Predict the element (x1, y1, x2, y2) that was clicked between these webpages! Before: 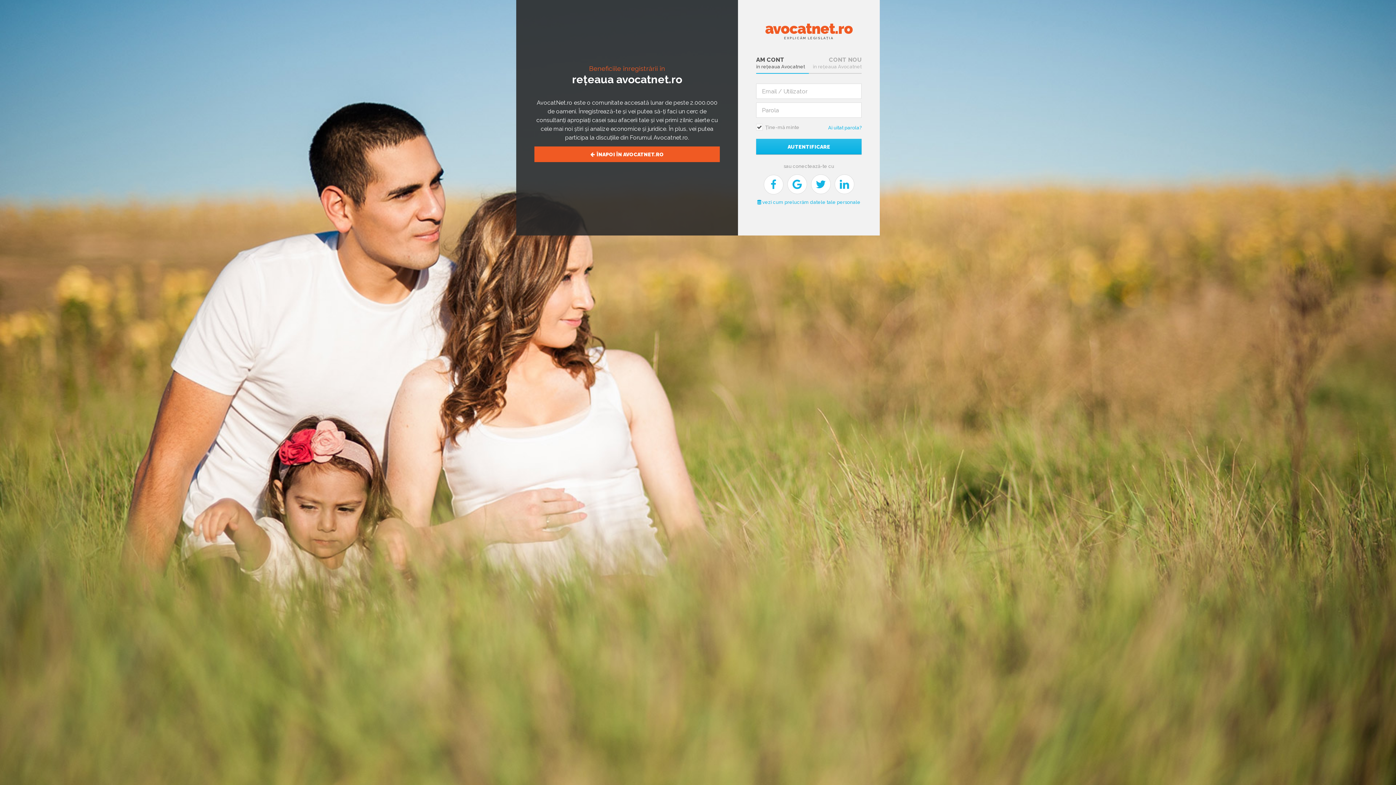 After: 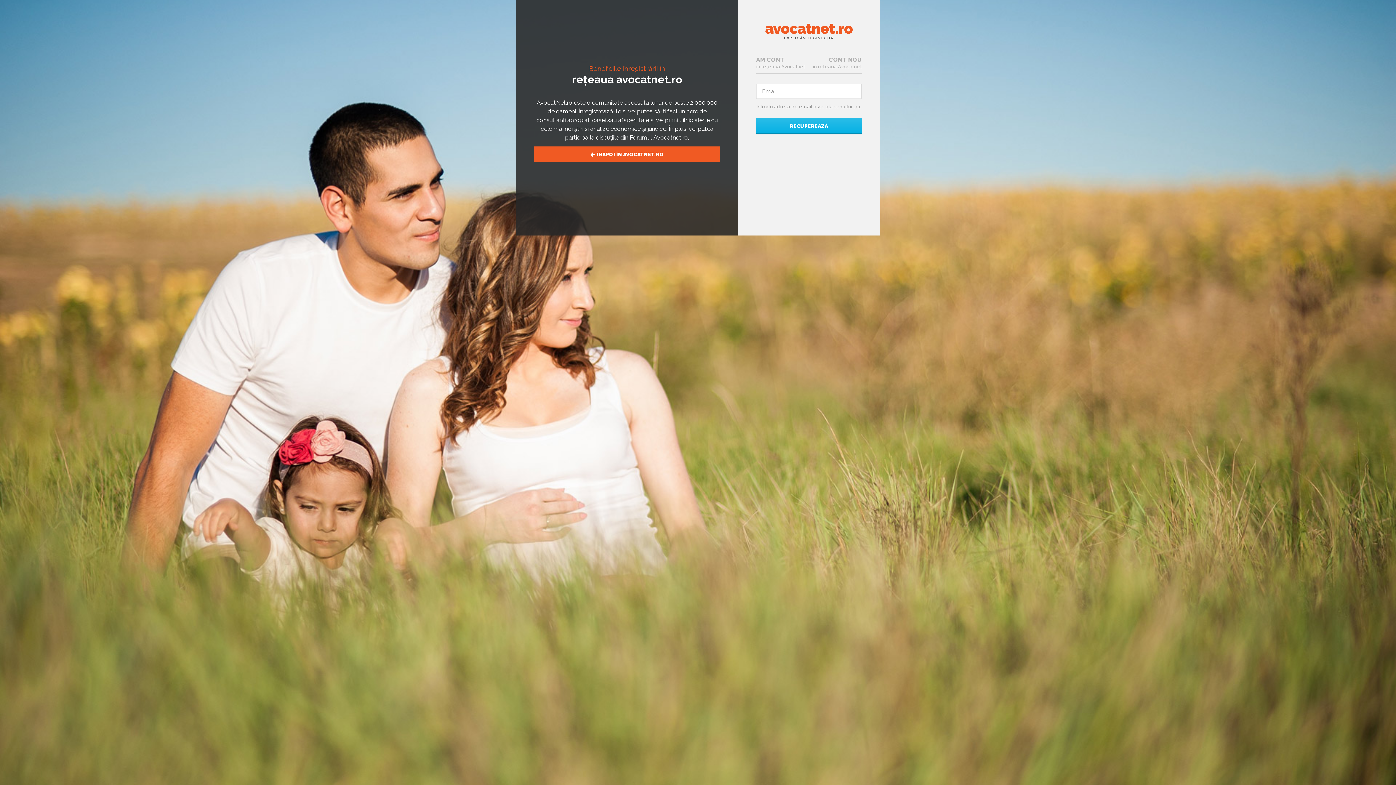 Action: bbox: (828, 124, 861, 131) label: Ai uitat parola?